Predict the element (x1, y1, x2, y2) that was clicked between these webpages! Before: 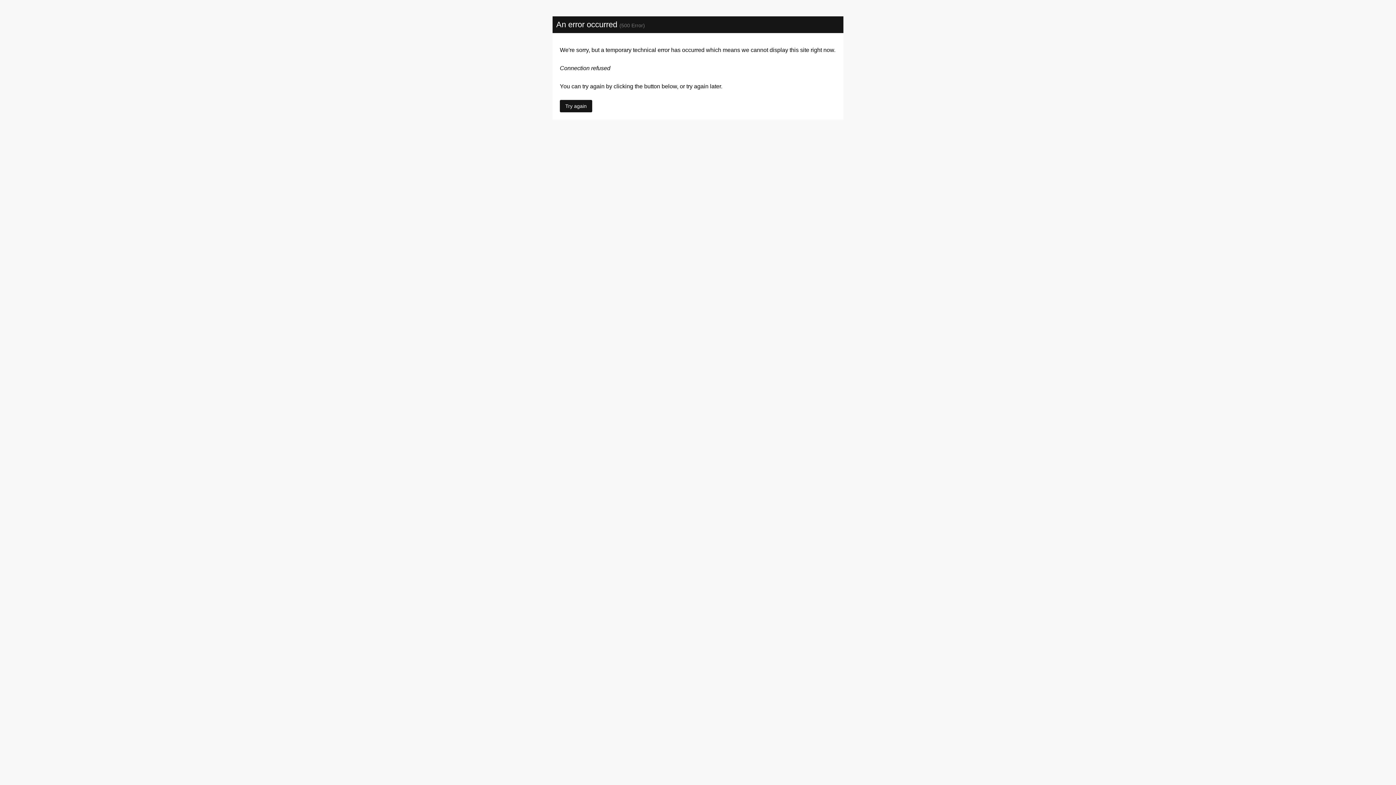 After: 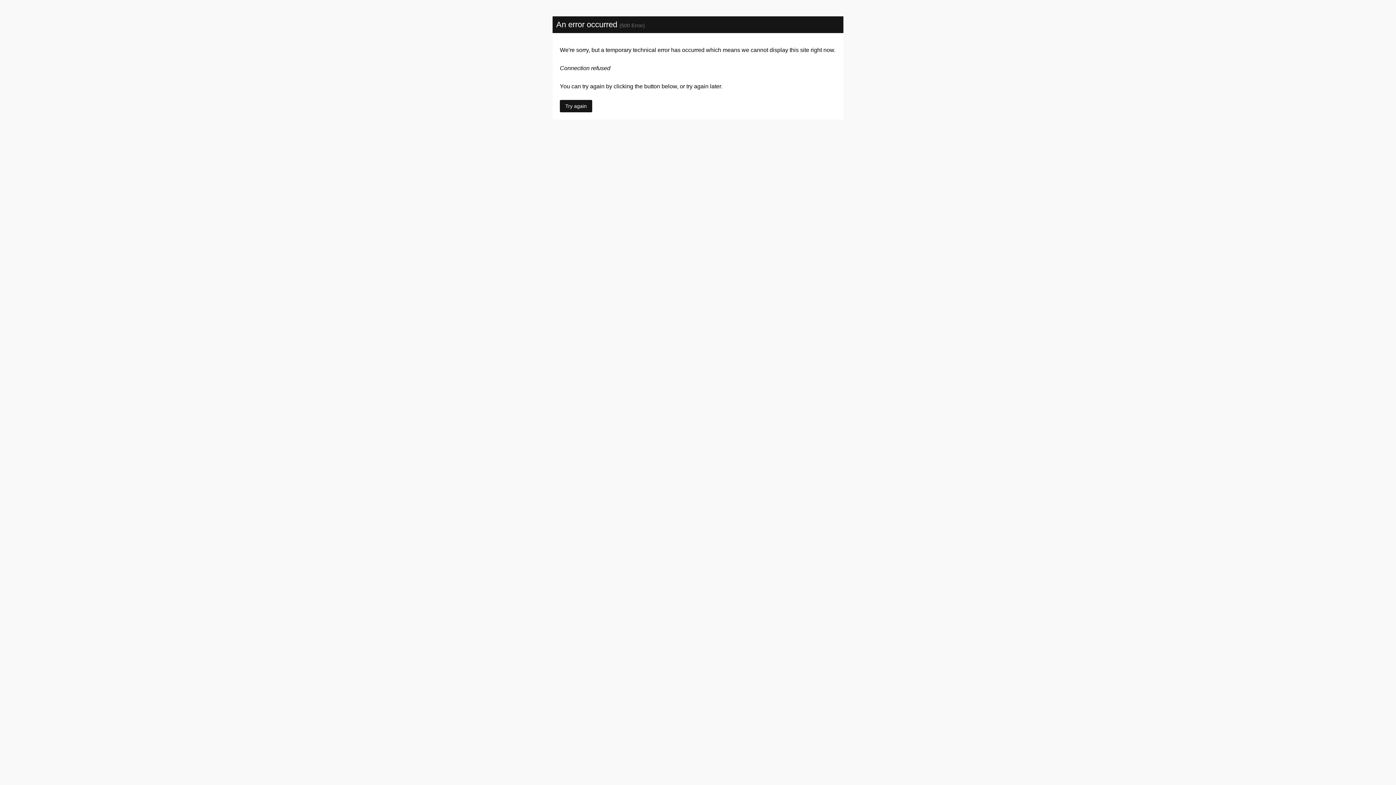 Action: bbox: (560, 100, 592, 112) label: Try again